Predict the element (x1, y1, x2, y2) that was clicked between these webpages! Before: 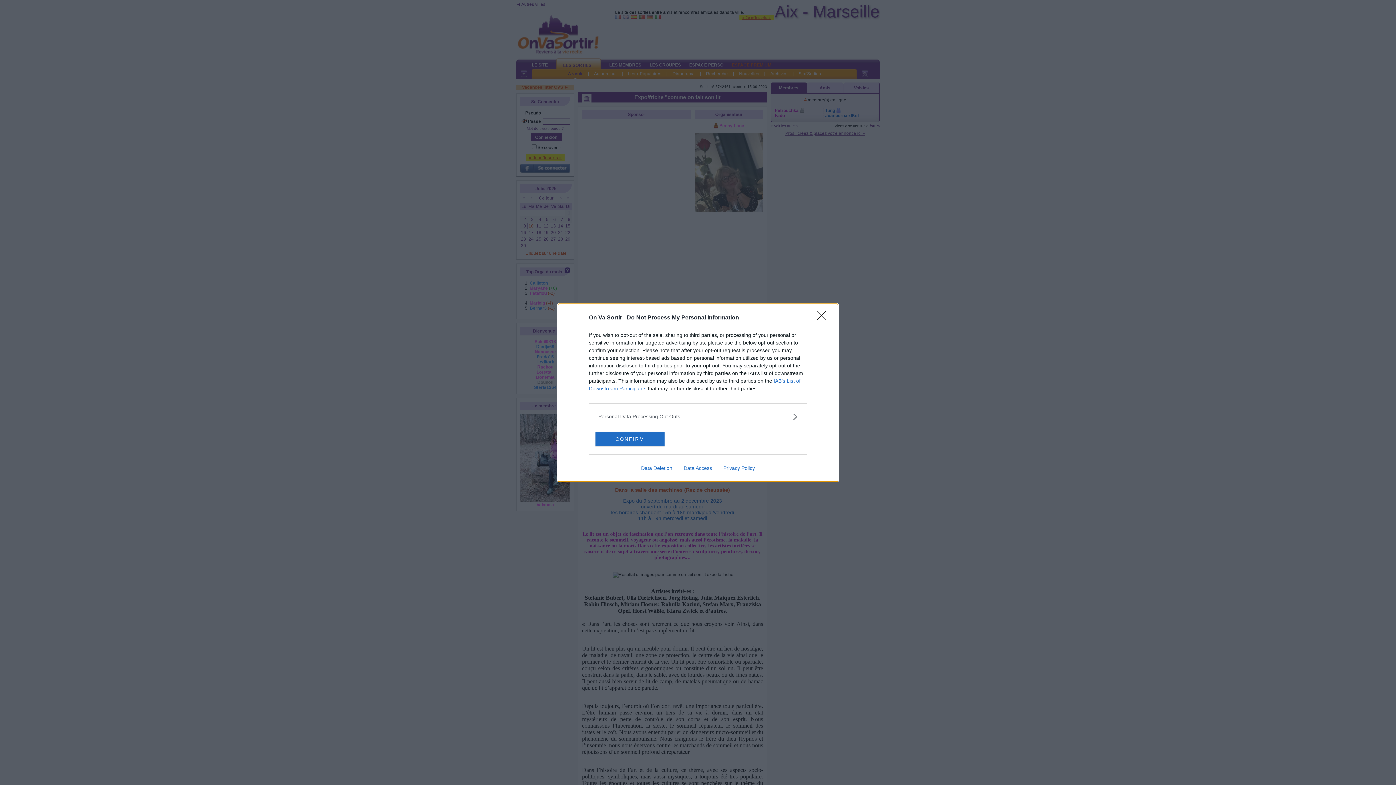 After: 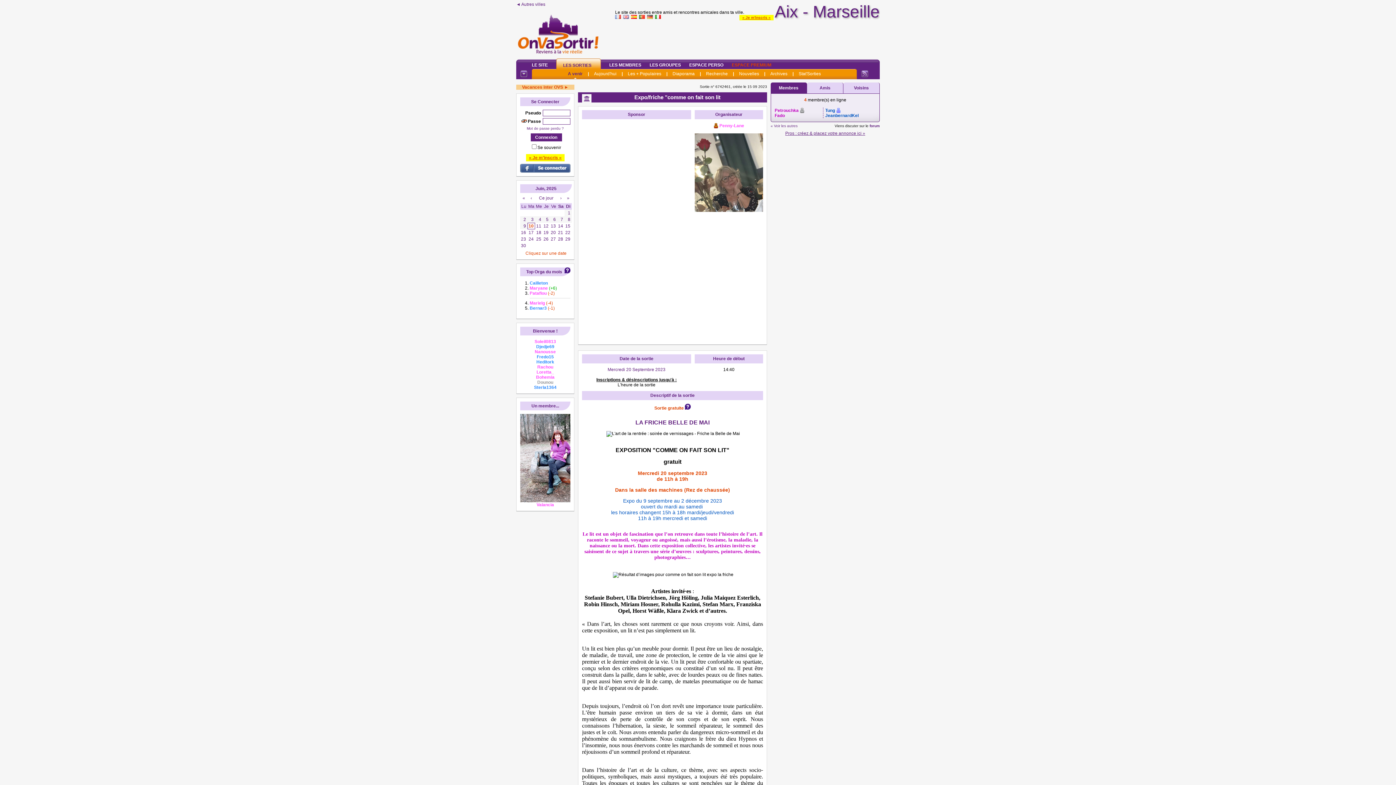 Action: label: CONFIRM bbox: (595, 431, 664, 446)